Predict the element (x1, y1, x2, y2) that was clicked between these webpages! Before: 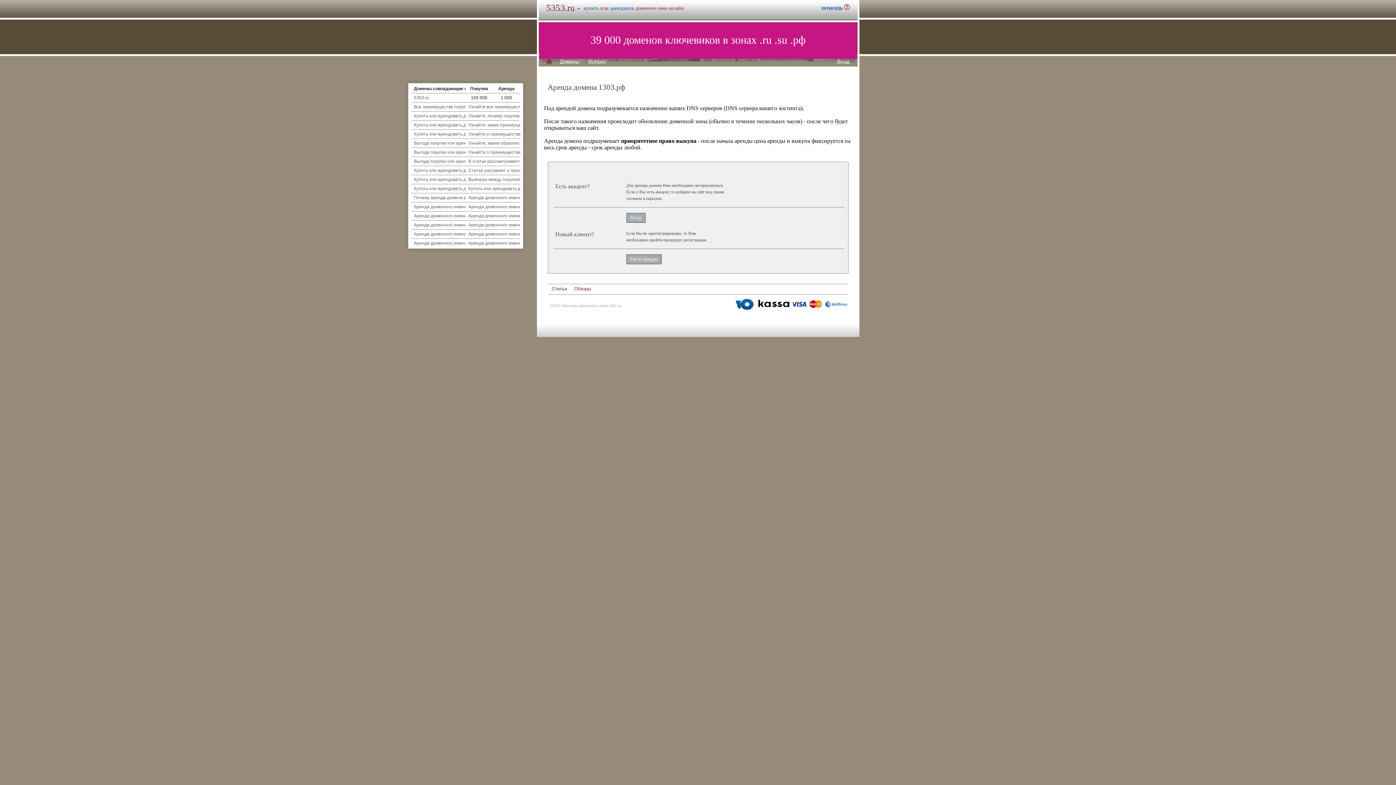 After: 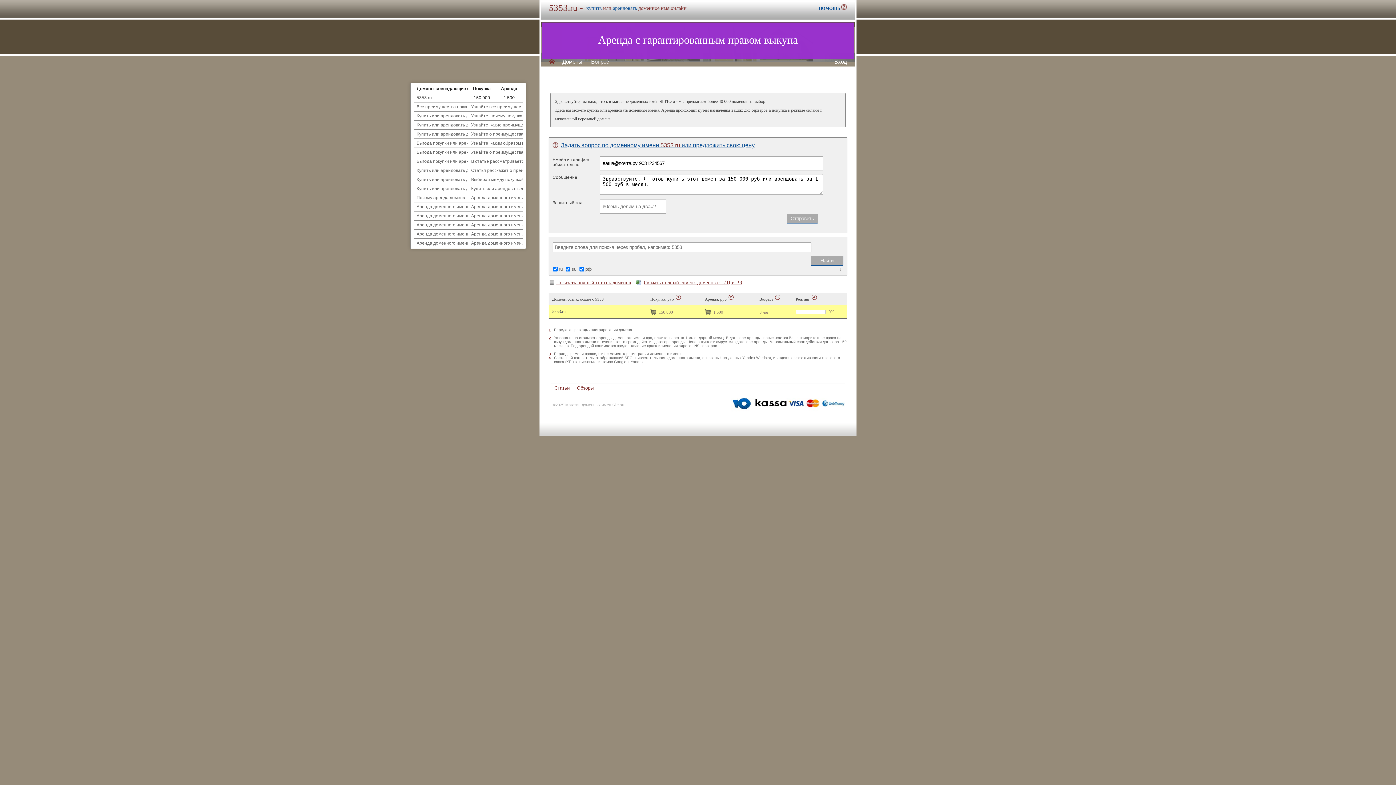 Action: bbox: (546, 58, 552, 64) label: H